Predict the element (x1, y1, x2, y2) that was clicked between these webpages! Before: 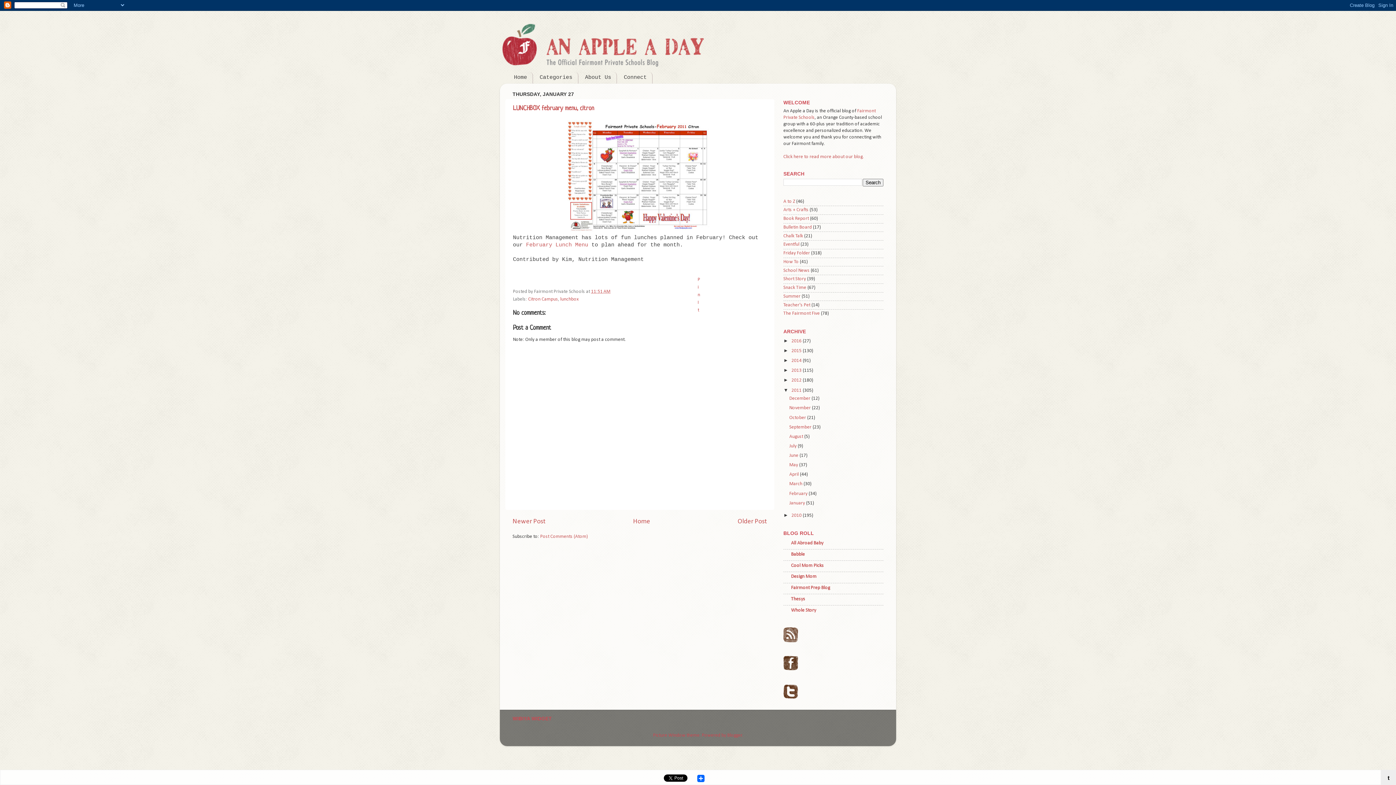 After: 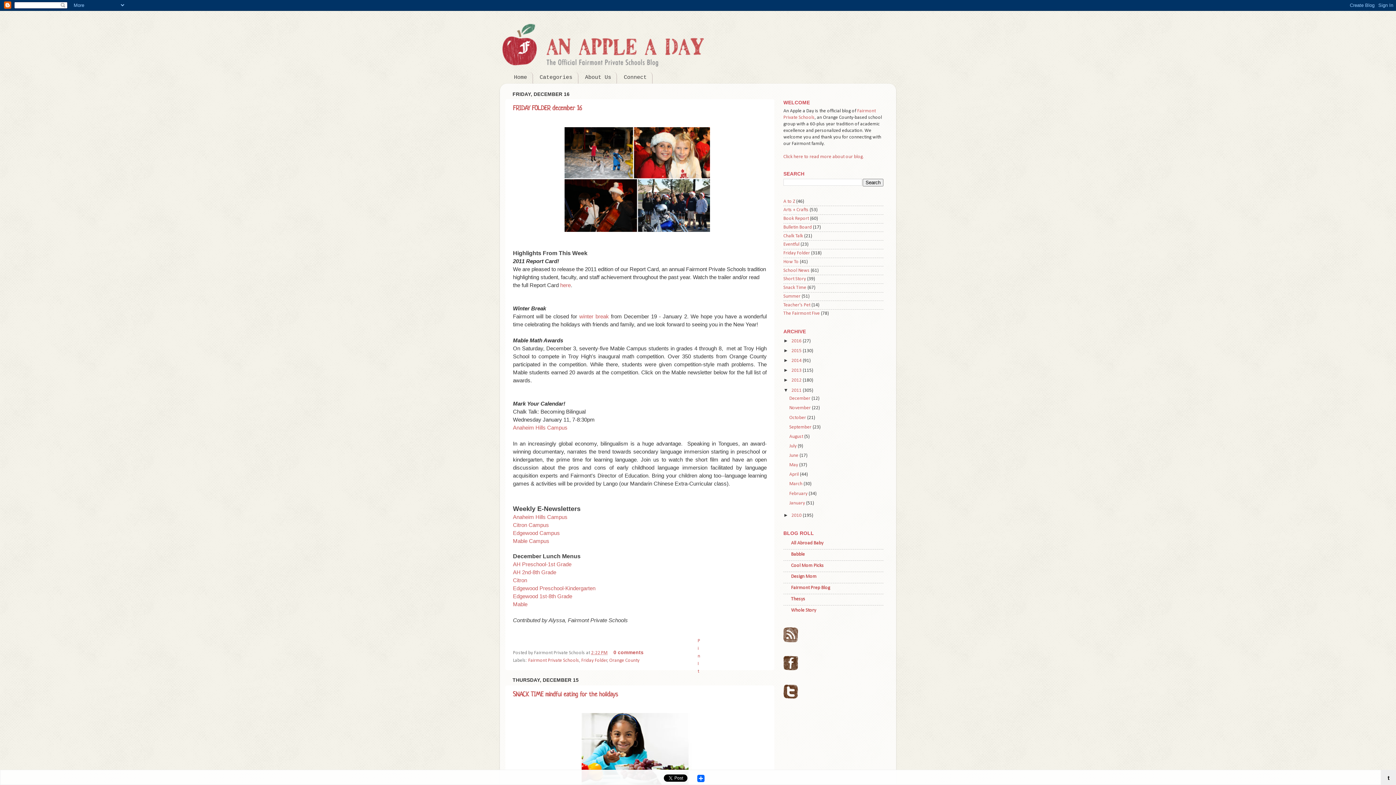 Action: bbox: (791, 388, 802, 392) label: 2011 